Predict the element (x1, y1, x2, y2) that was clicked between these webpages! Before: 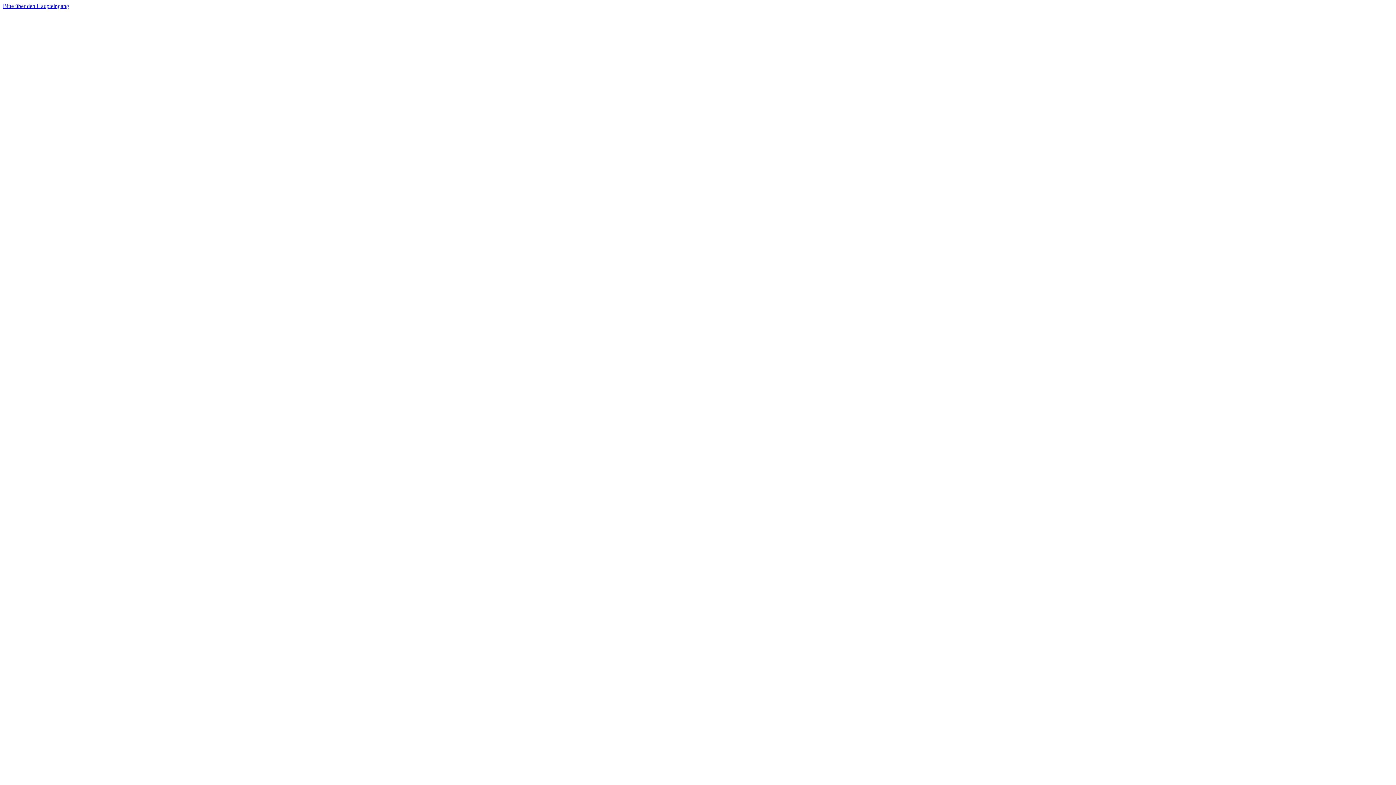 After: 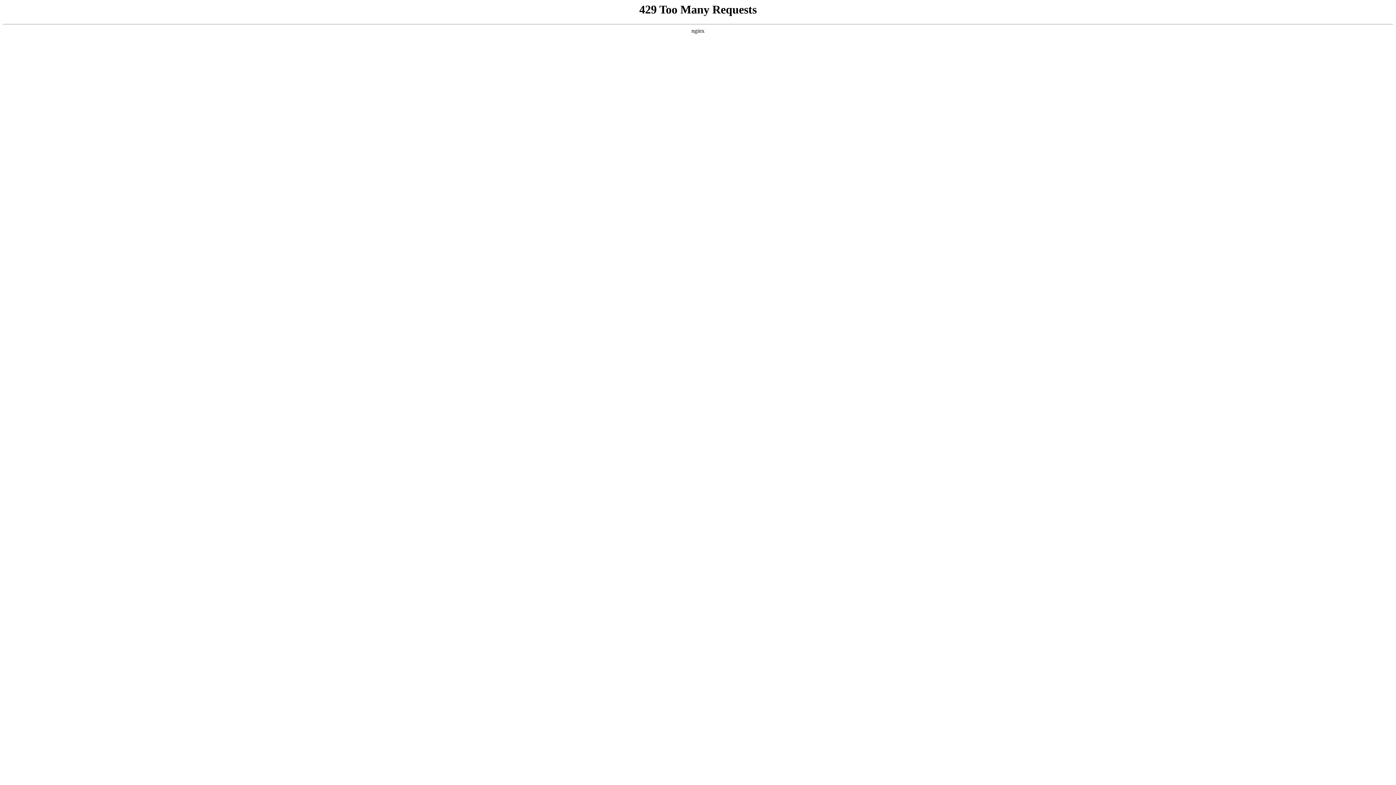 Action: label: Bitte über den Haupteingang bbox: (2, 2, 69, 9)